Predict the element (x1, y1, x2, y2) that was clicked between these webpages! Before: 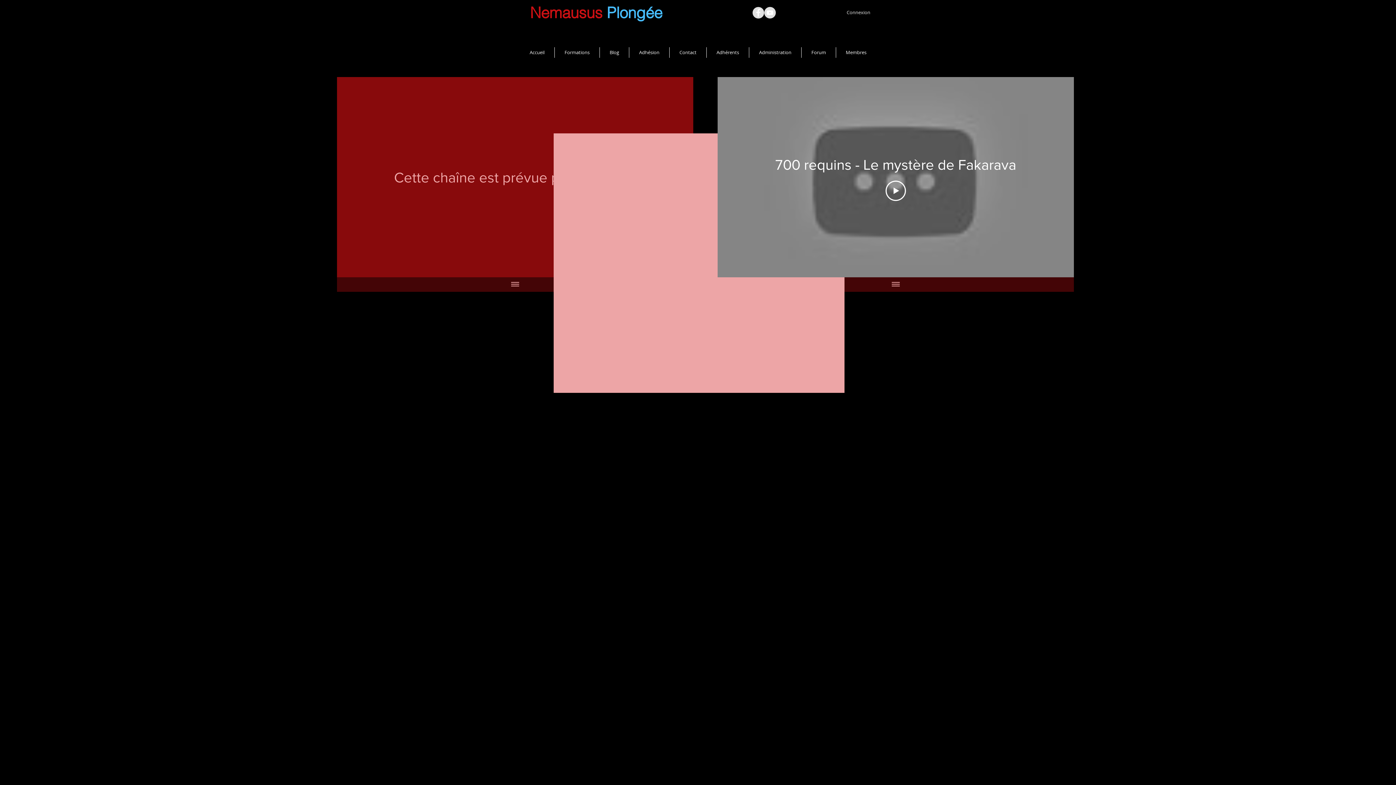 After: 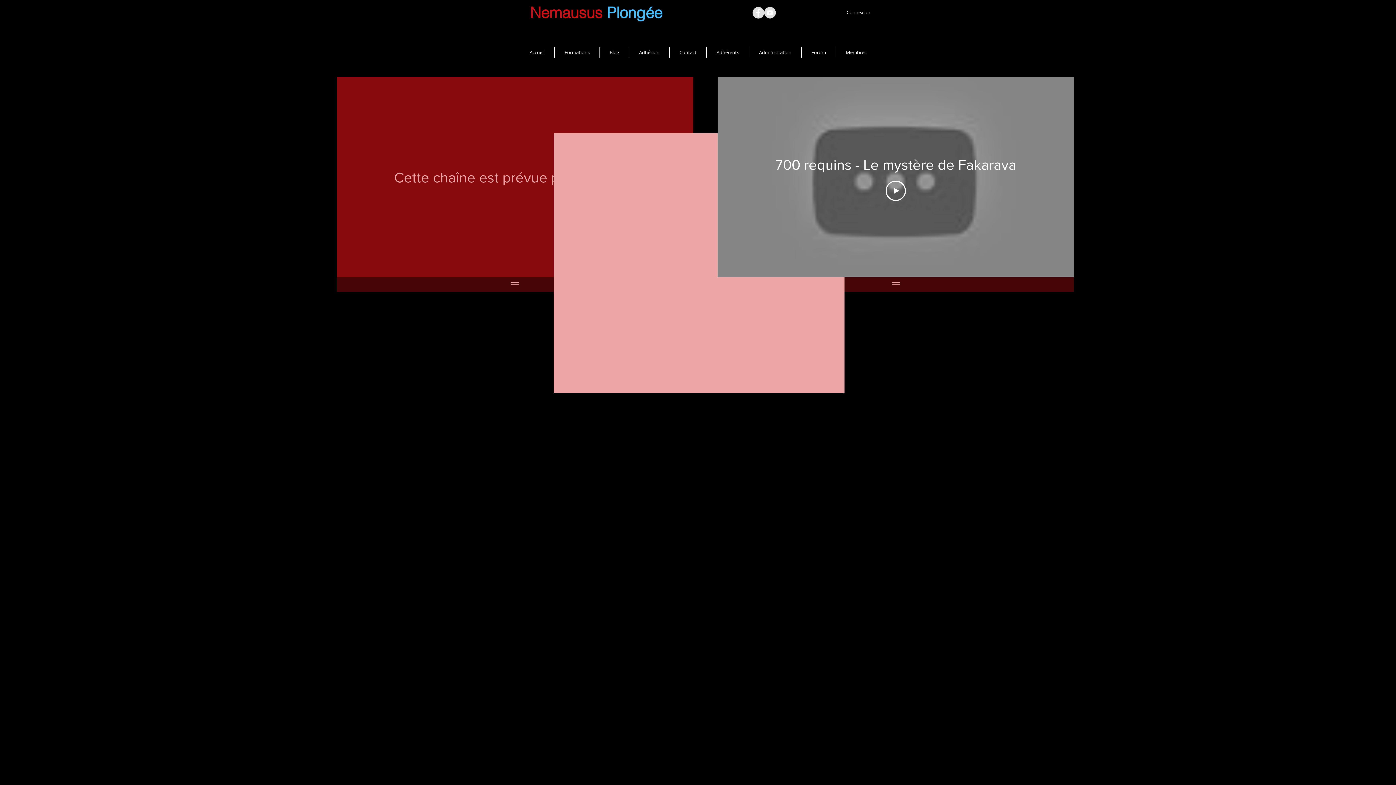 Action: label: Facebook - Grey Circle bbox: (752, 6, 764, 18)